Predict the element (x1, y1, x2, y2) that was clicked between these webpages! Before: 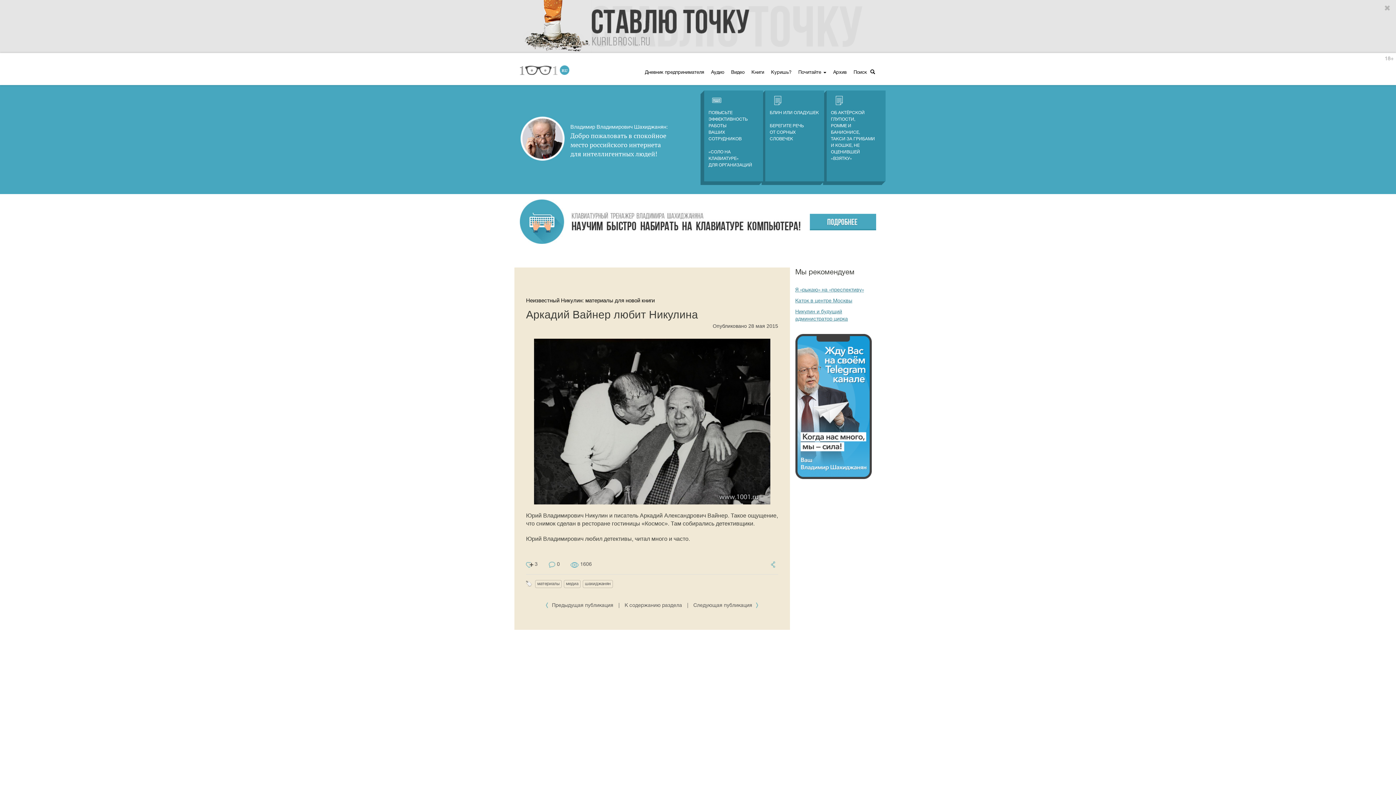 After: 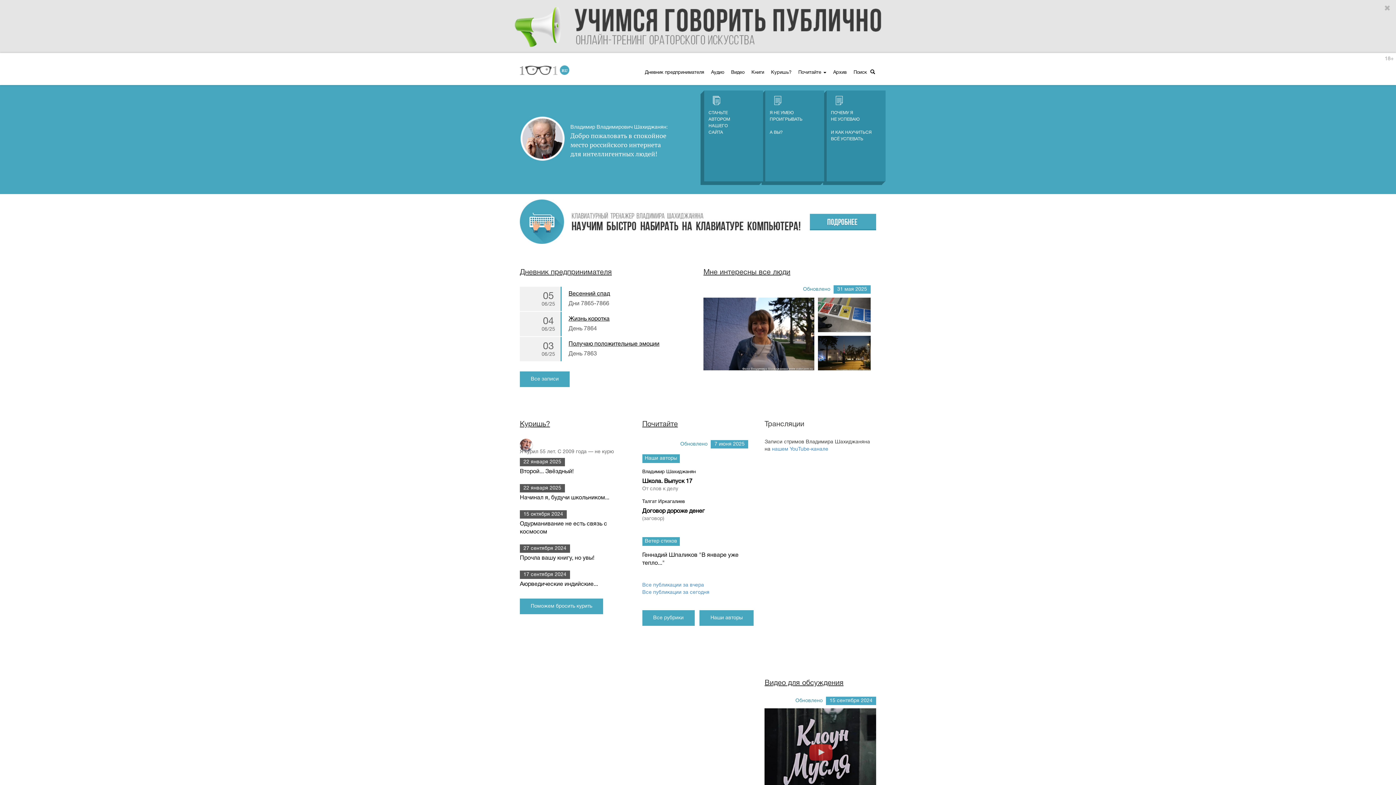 Action: bbox: (520, 67, 570, 72)